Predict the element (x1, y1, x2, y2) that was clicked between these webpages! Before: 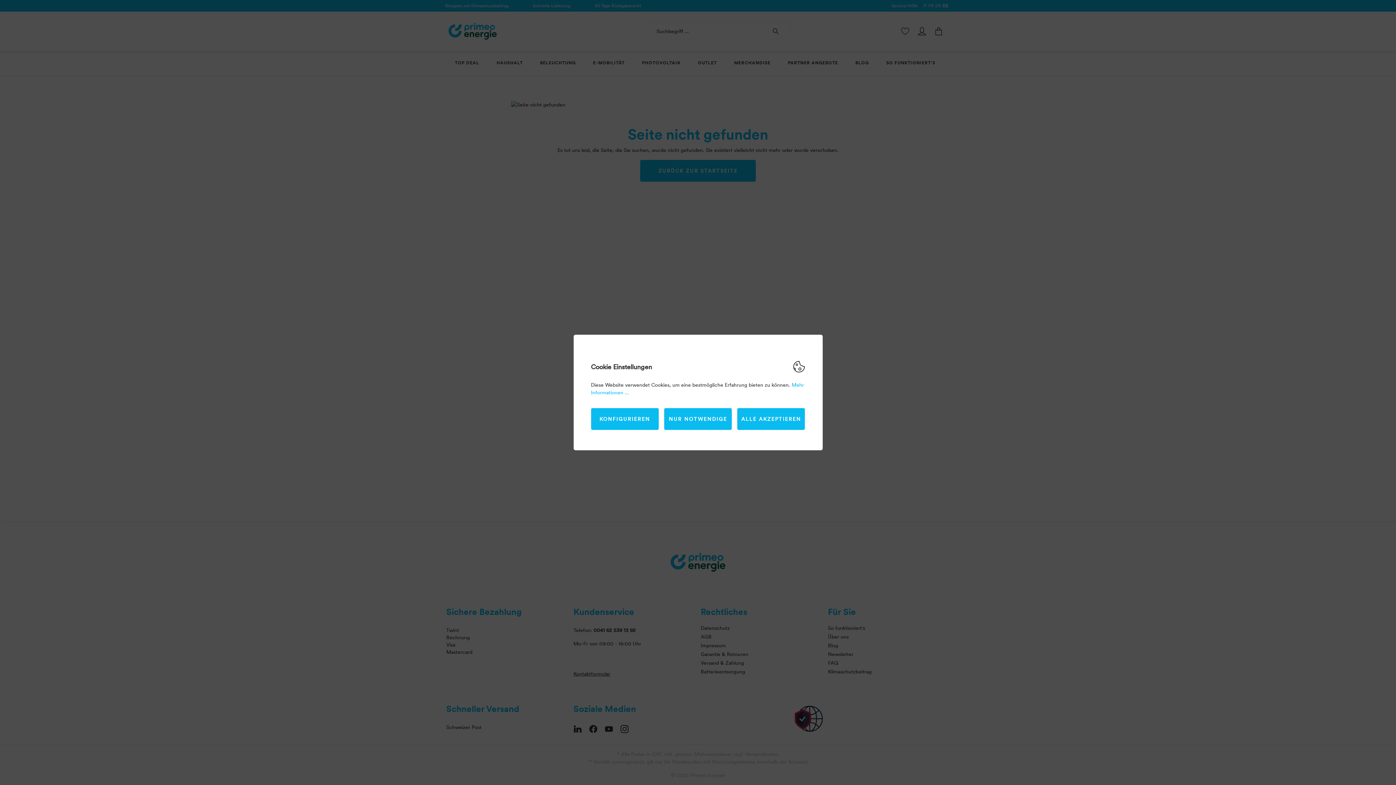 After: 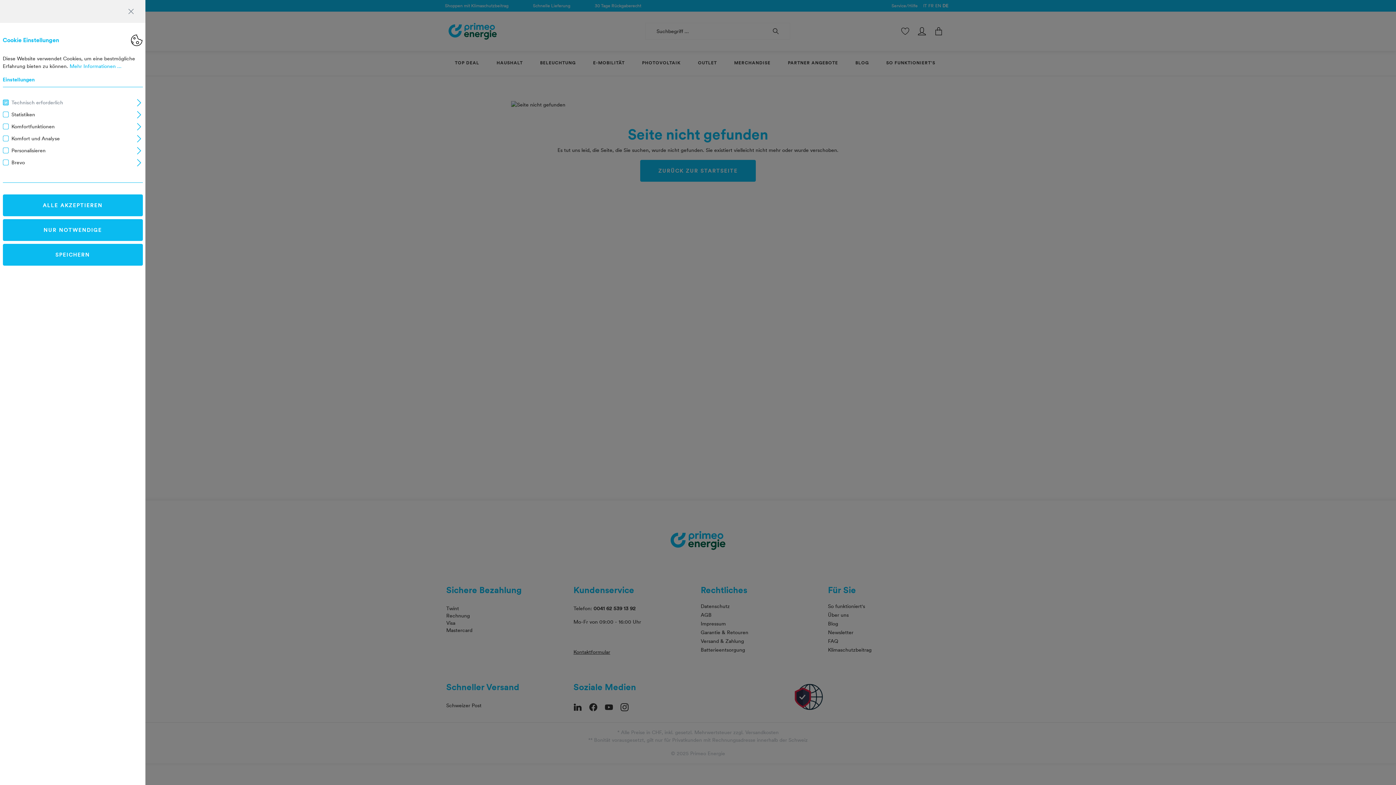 Action: bbox: (591, 408, 658, 430) label: KONFIGURIEREN